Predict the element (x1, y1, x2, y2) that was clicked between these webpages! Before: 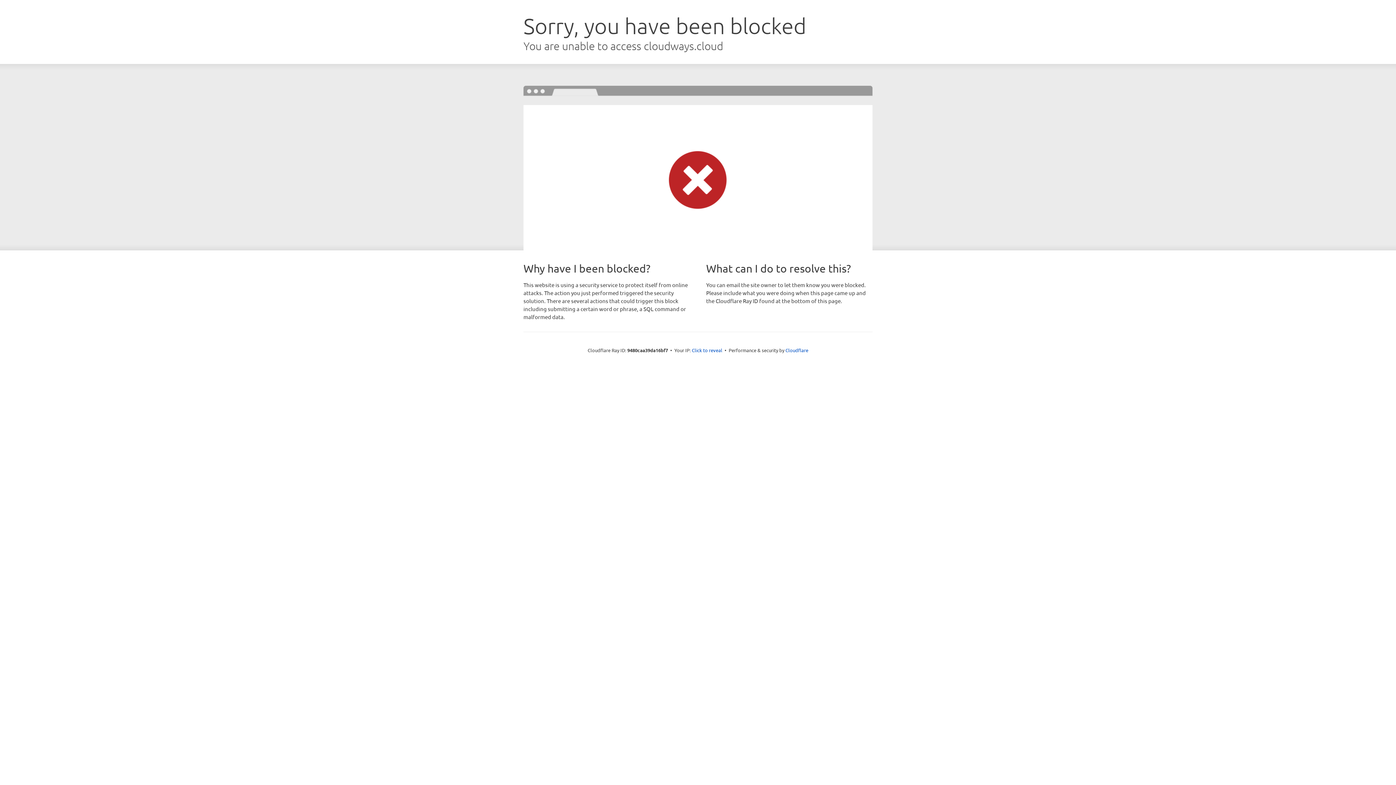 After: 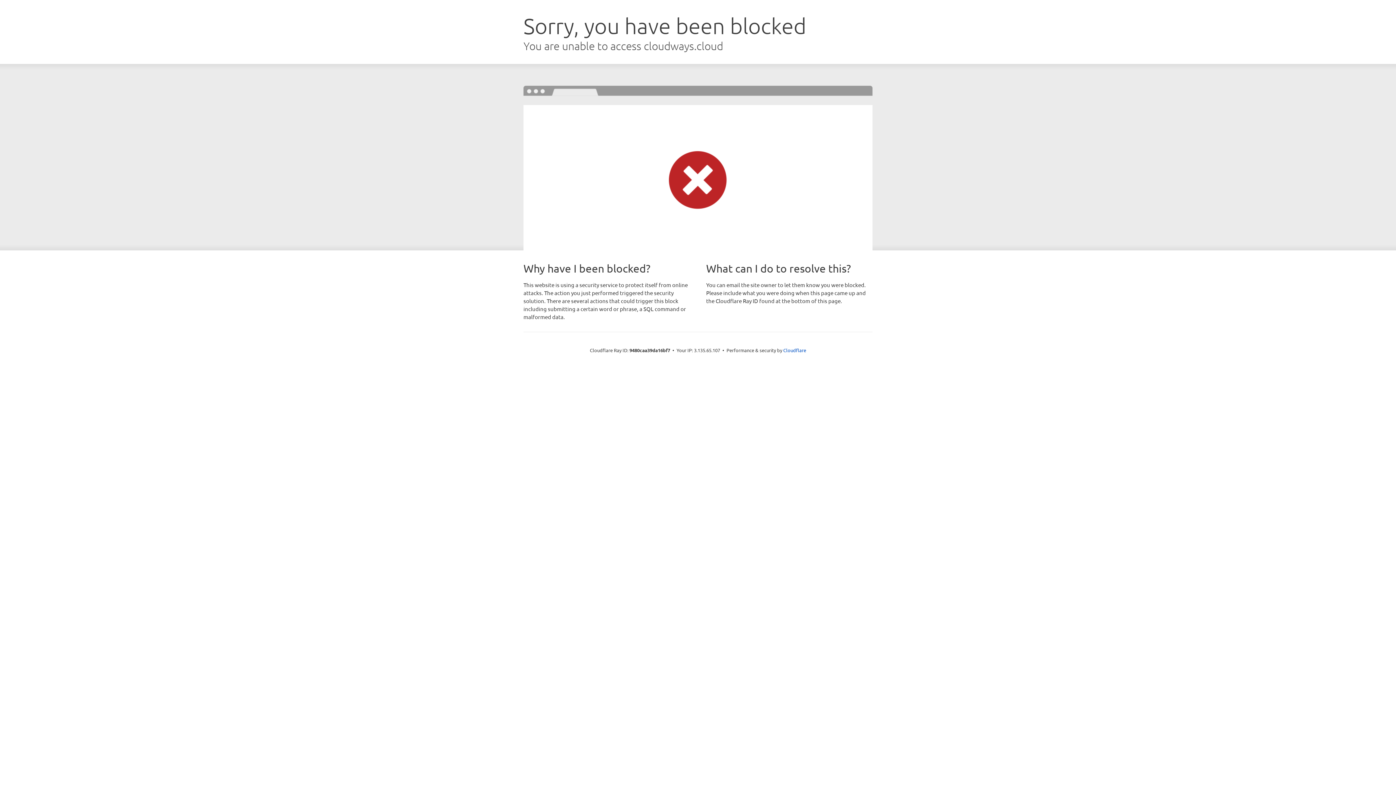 Action: label: Click to reveal bbox: (692, 346, 722, 353)